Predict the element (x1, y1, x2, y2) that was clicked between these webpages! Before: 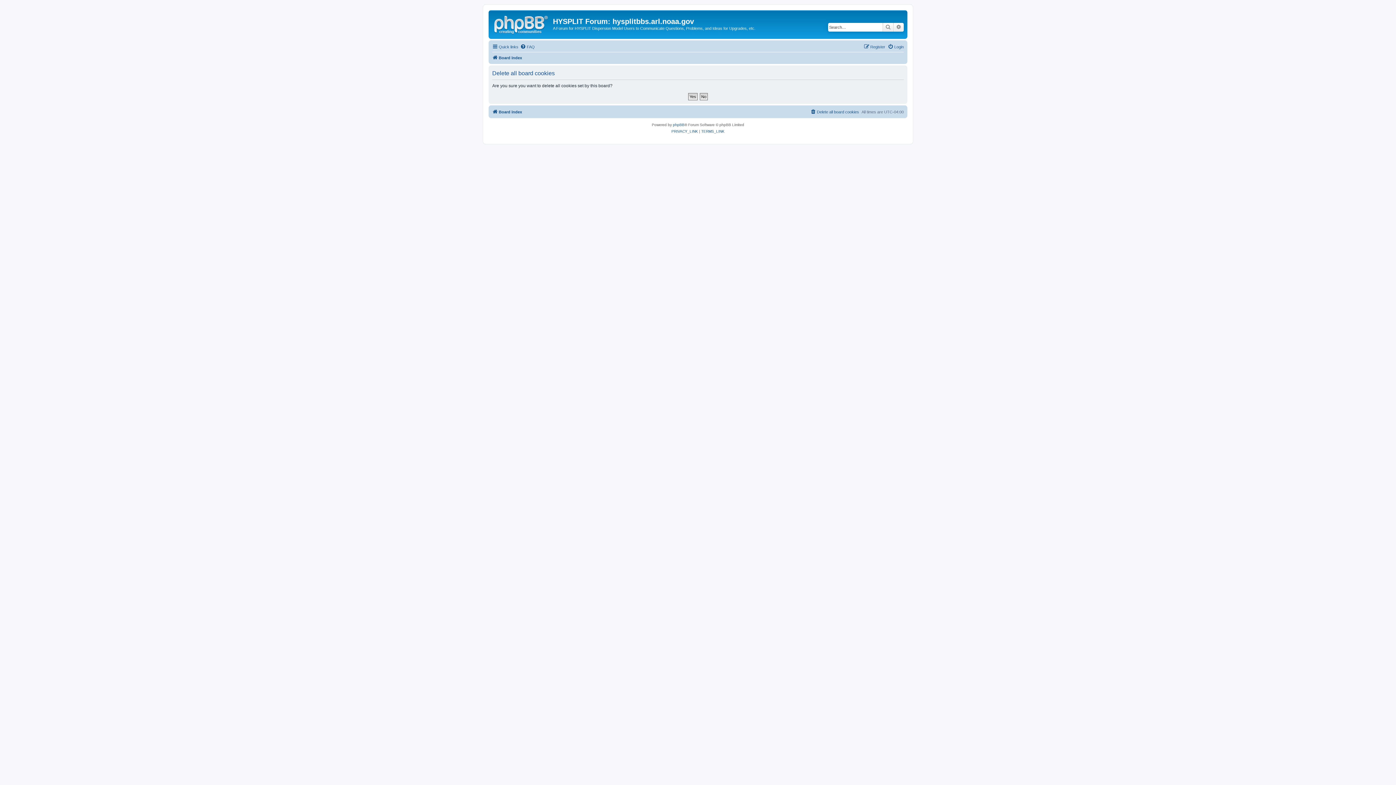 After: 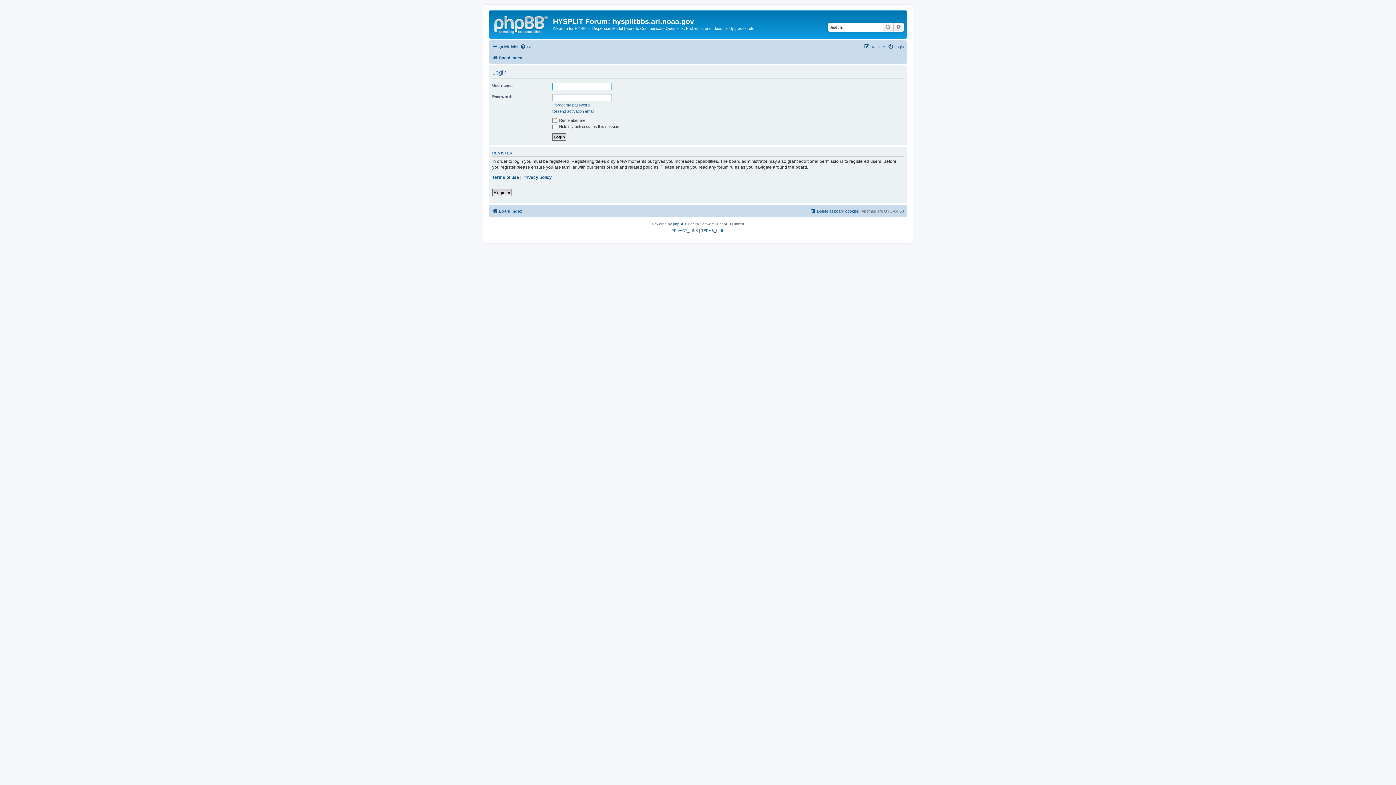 Action: bbox: (888, 42, 904, 51) label: Login